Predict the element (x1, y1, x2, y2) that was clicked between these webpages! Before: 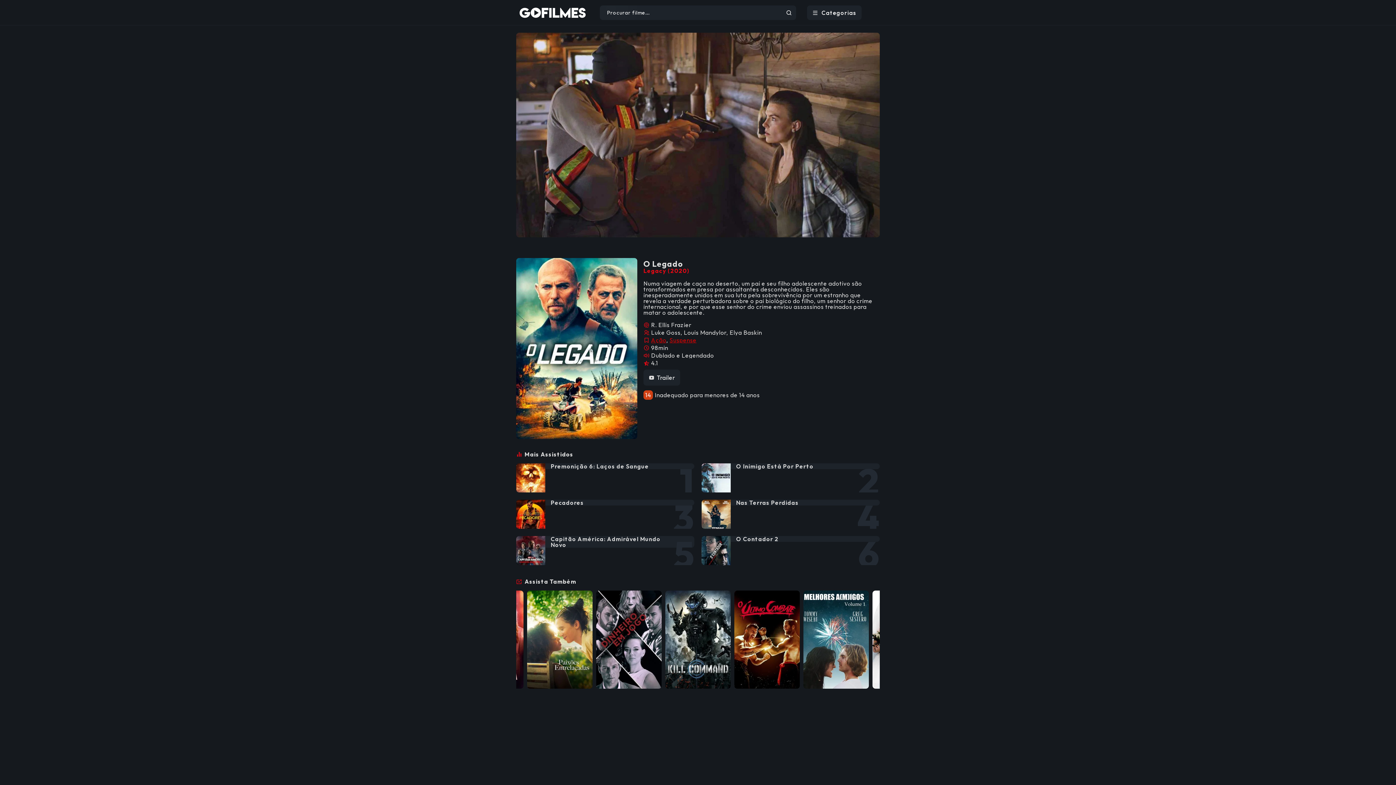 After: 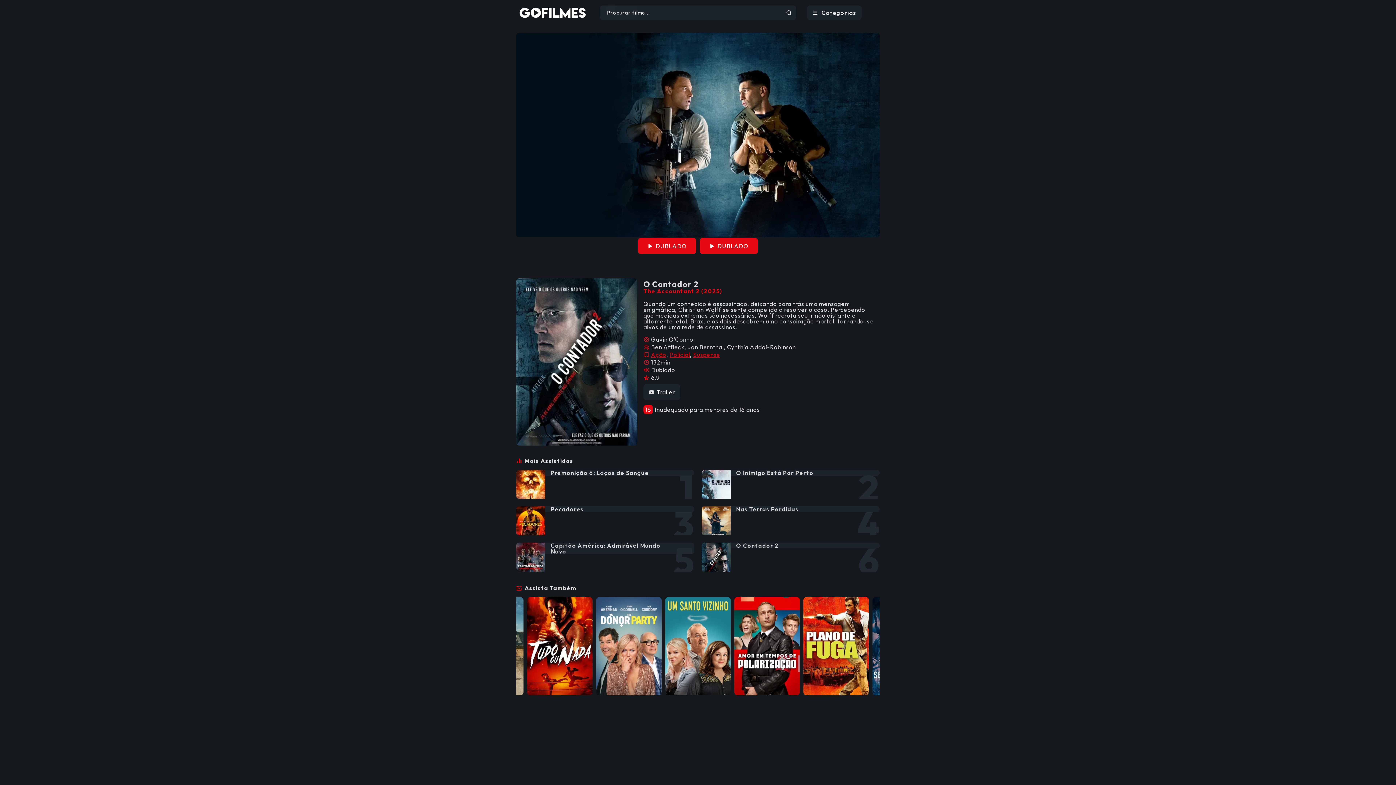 Action: bbox: (736, 536, 874, 542) label: 6
O Contador 2